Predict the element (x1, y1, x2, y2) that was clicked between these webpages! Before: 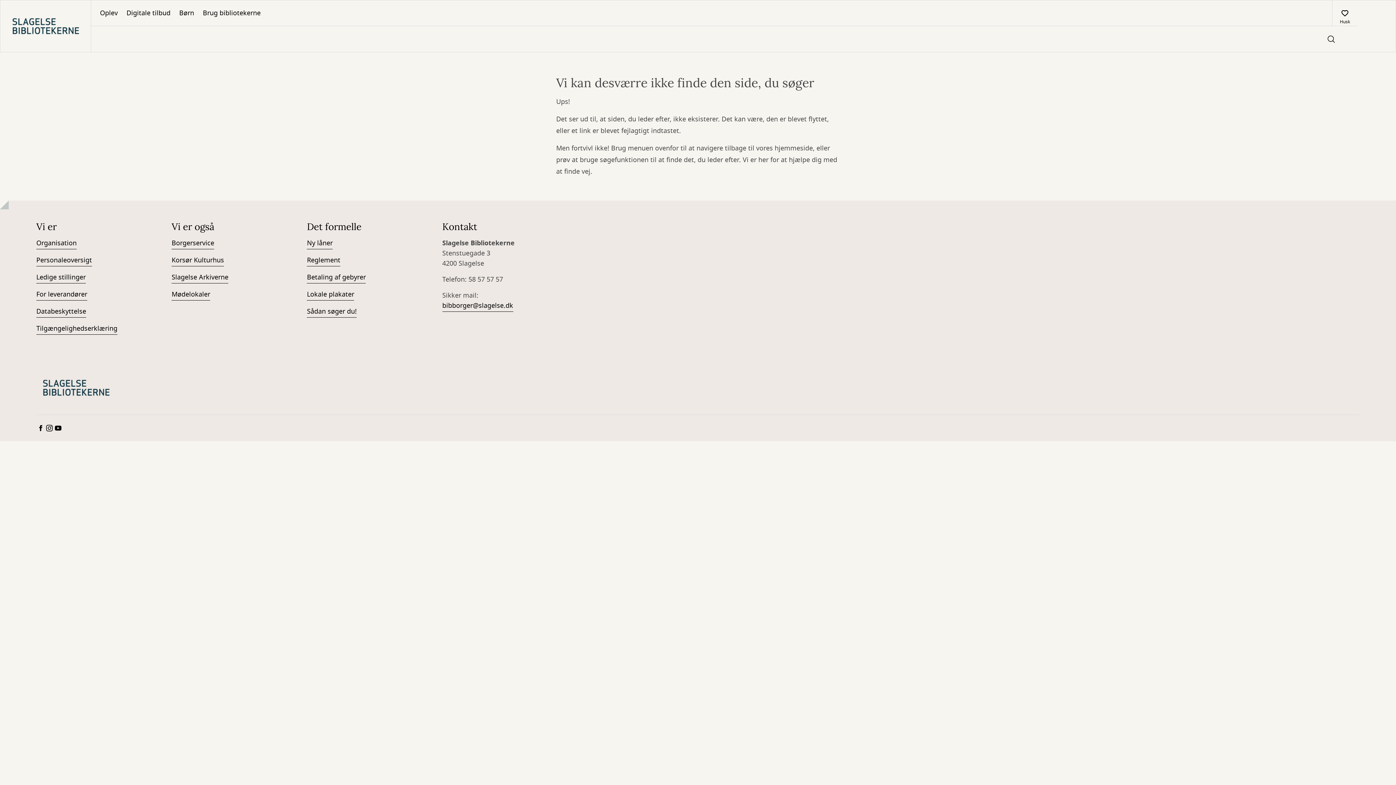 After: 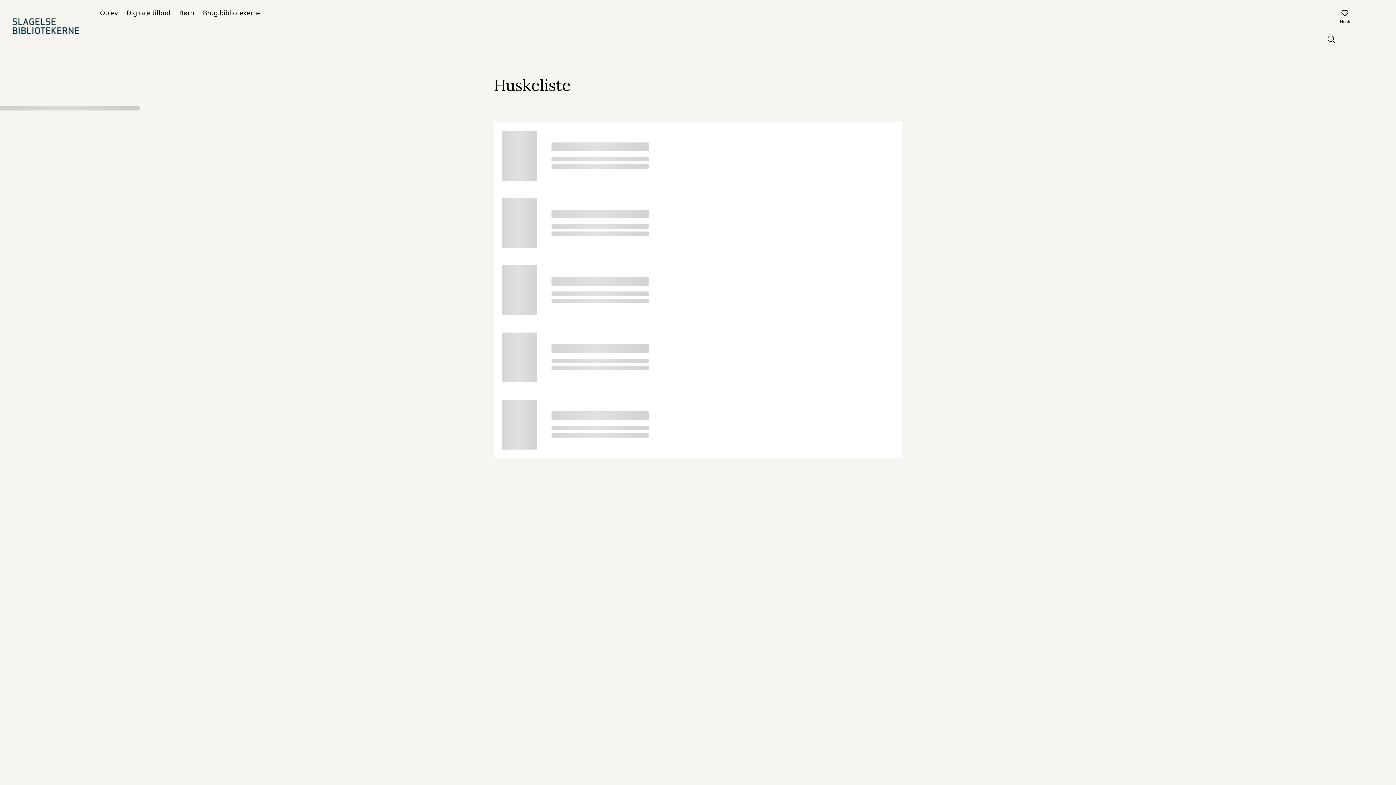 Action: label: Husk bbox: (1332, 0, 1357, 25)